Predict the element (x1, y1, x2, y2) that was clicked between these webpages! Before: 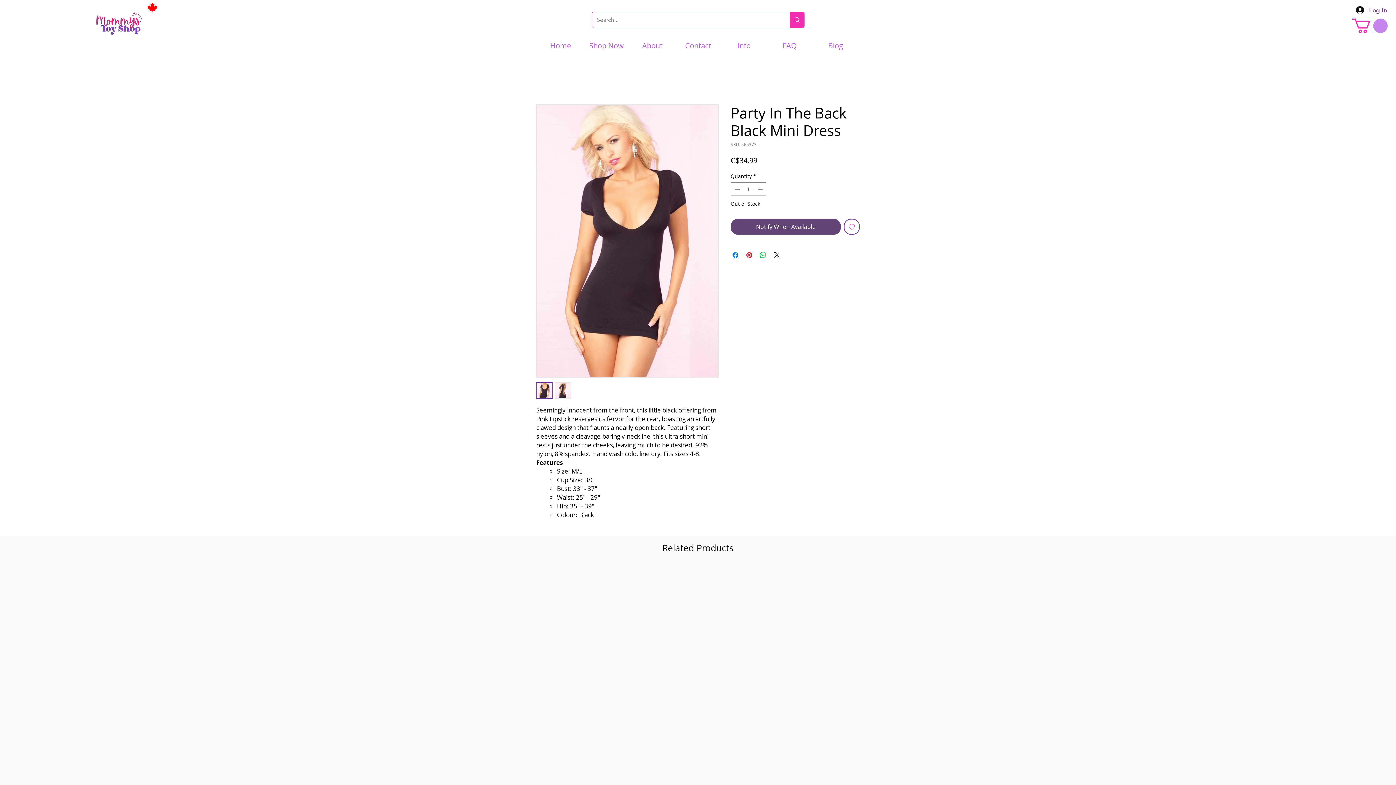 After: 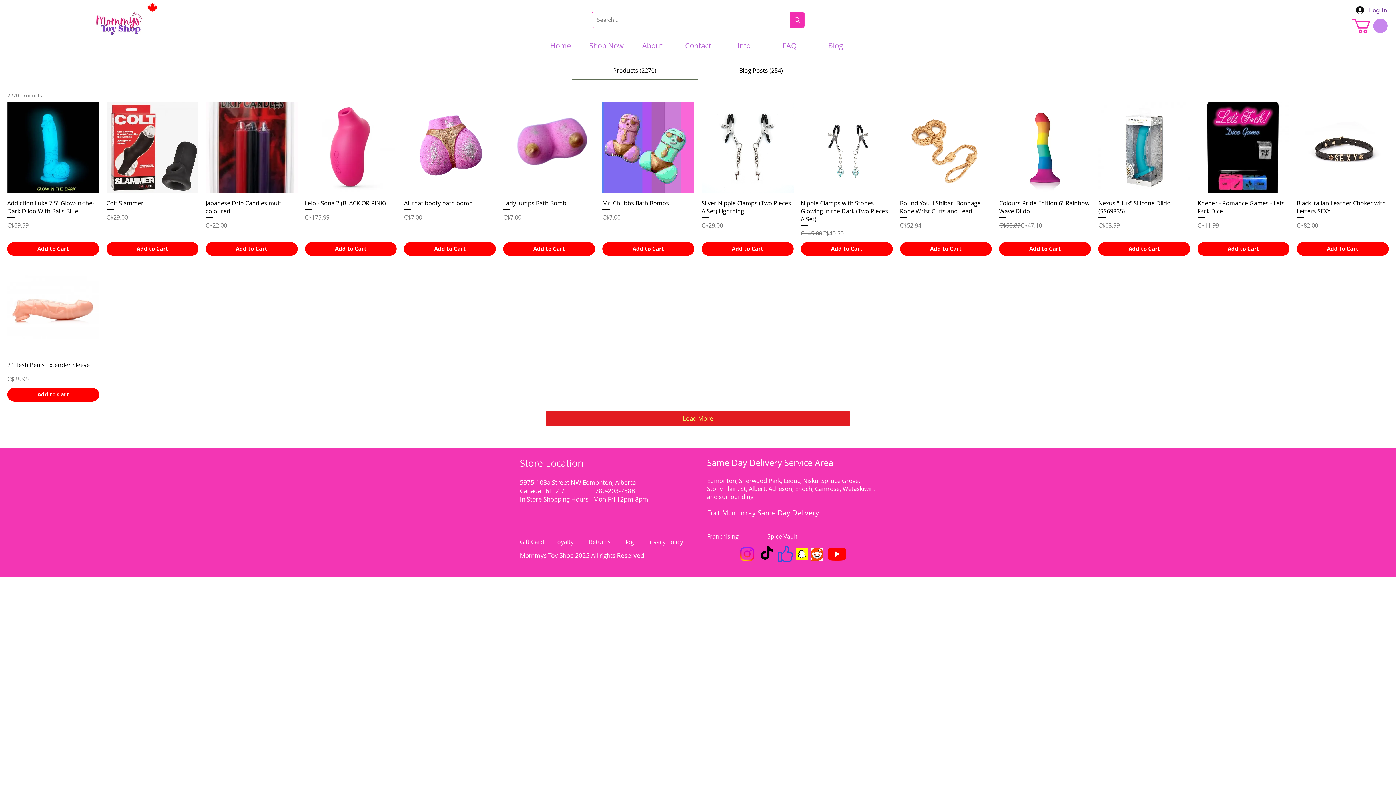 Action: bbox: (790, 12, 804, 27) label: Search...